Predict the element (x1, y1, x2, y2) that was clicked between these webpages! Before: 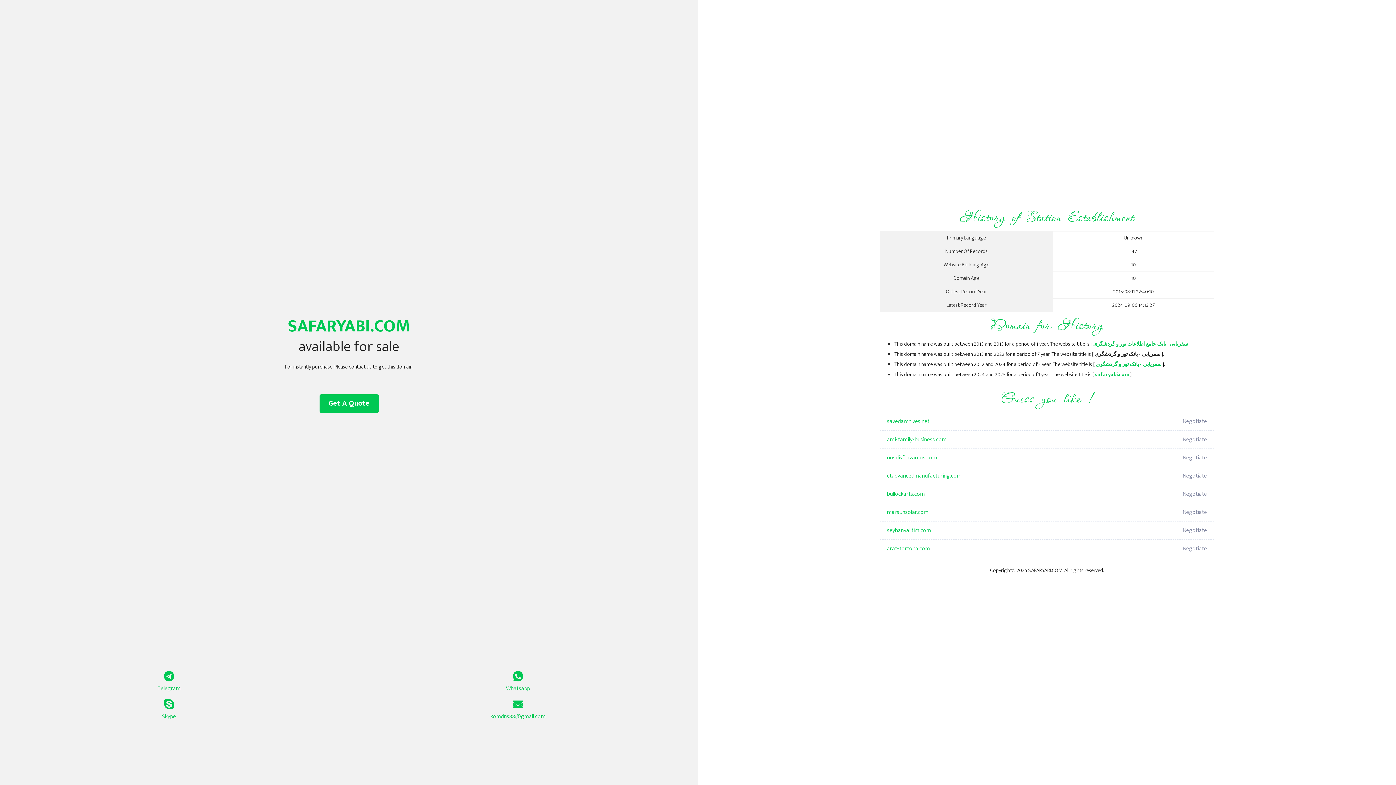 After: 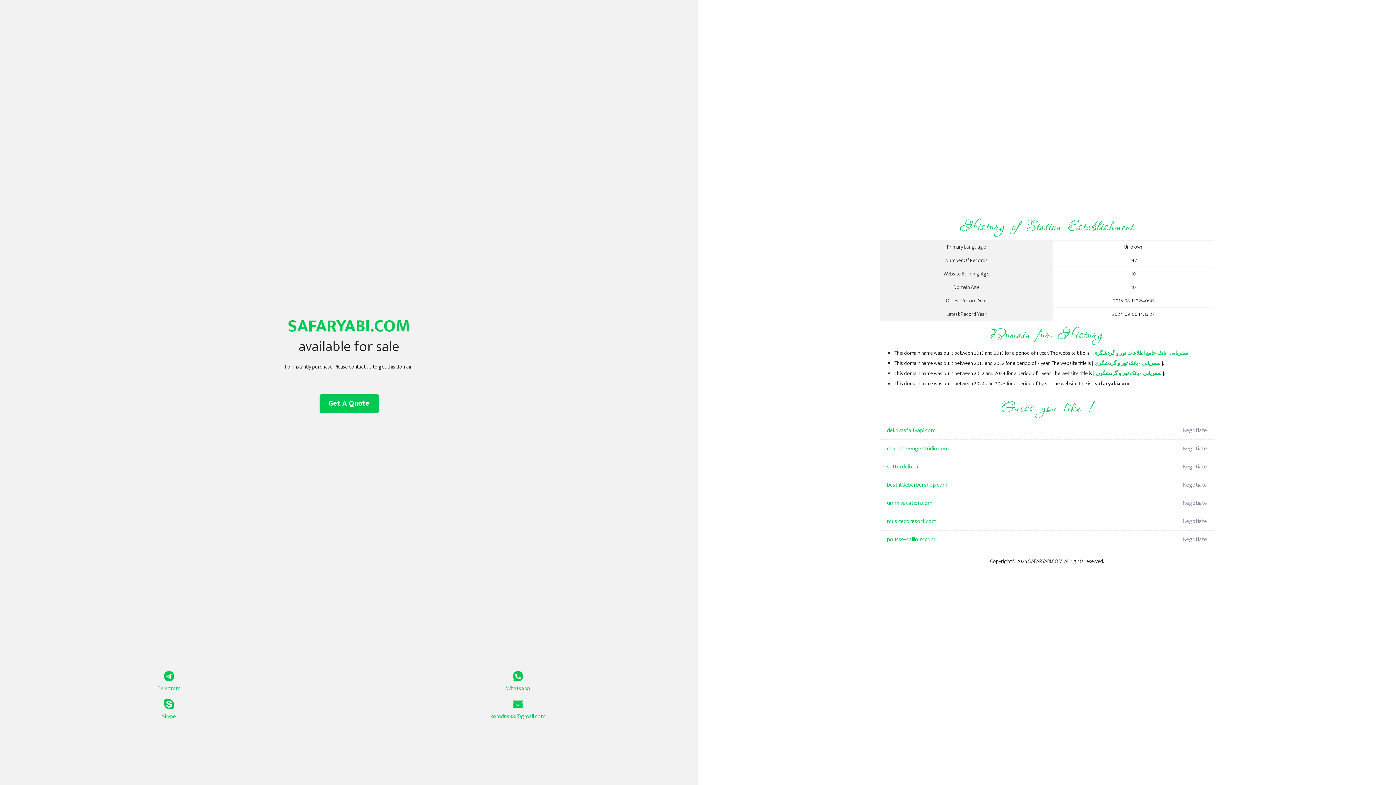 Action: bbox: (1096, 360, 1161, 369) label: سفریابی - بانک تور و گردشگری